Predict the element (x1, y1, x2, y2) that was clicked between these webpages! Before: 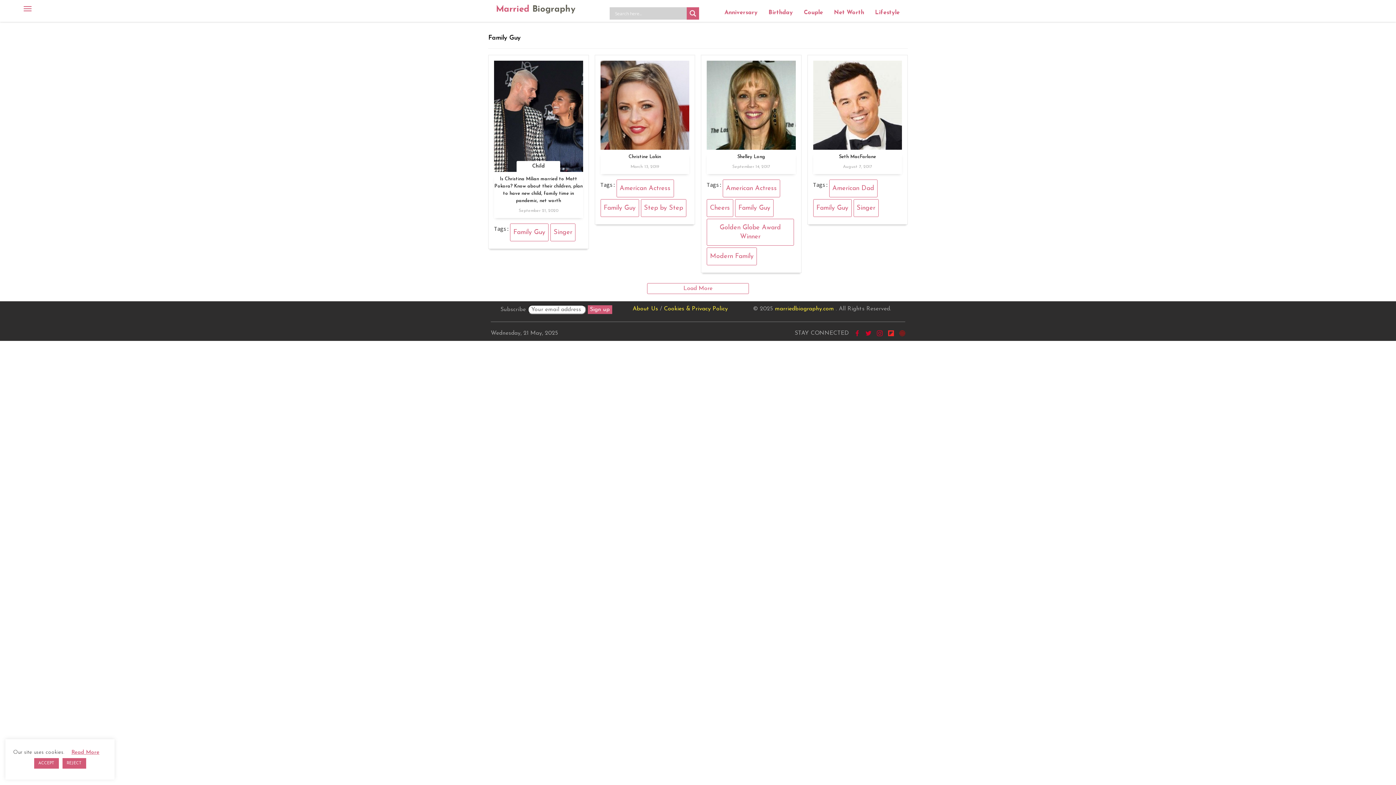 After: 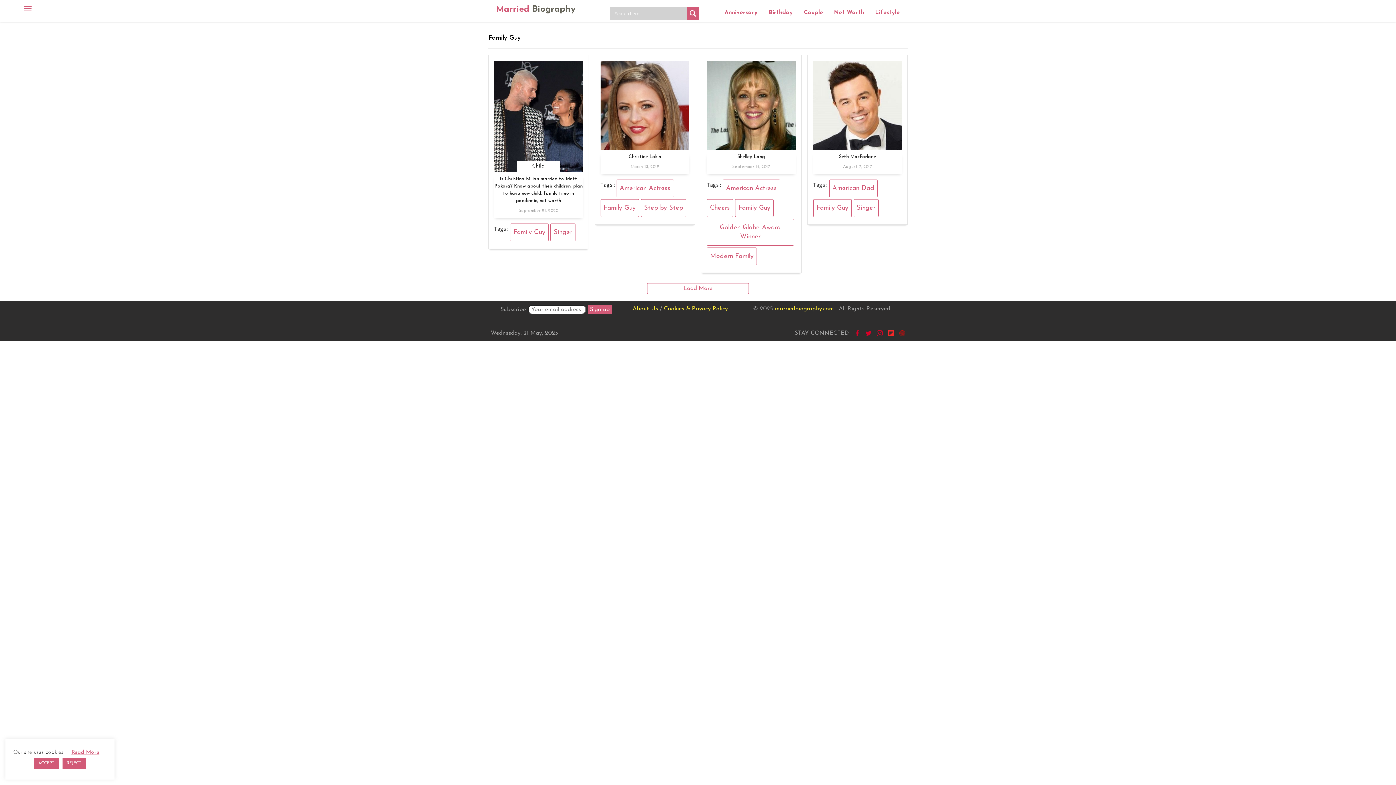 Action: bbox: (865, 330, 871, 336)